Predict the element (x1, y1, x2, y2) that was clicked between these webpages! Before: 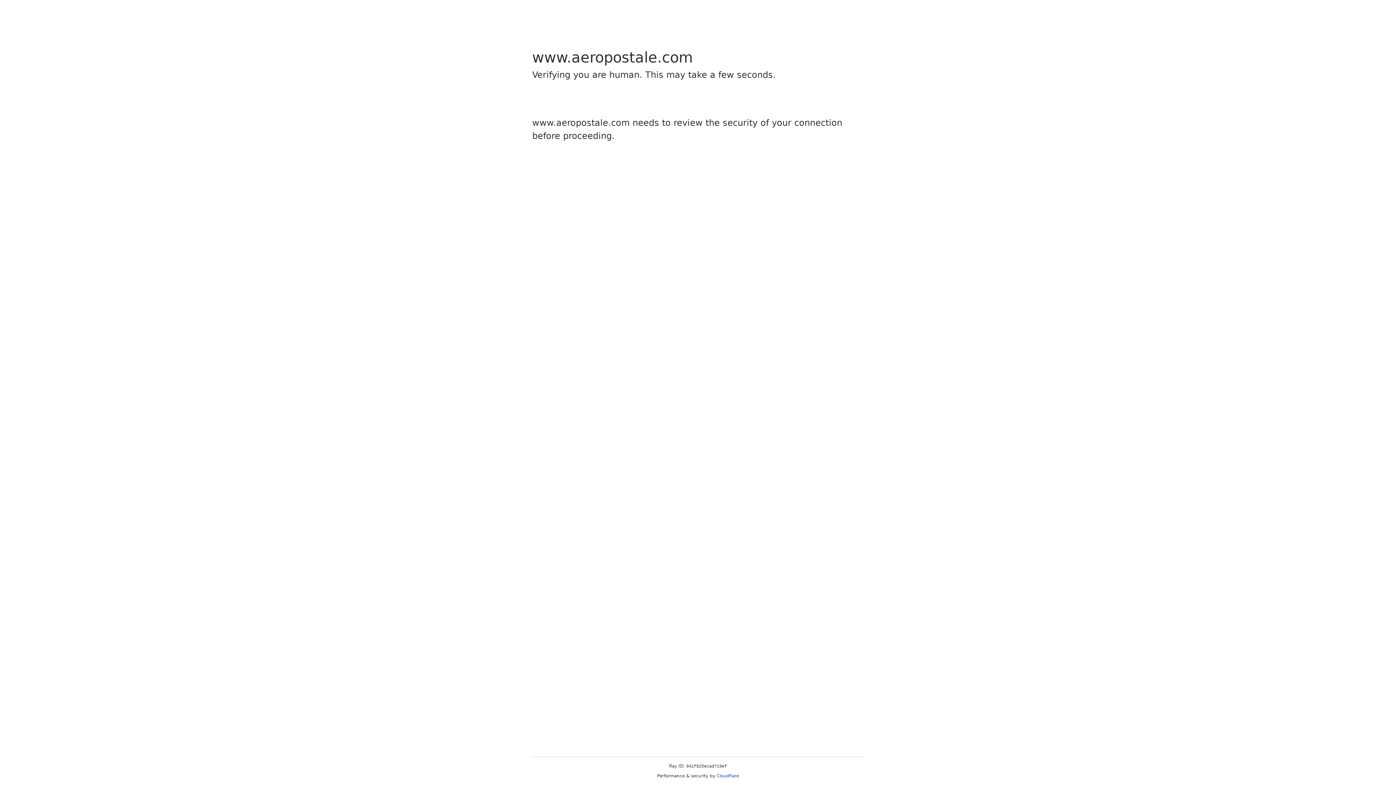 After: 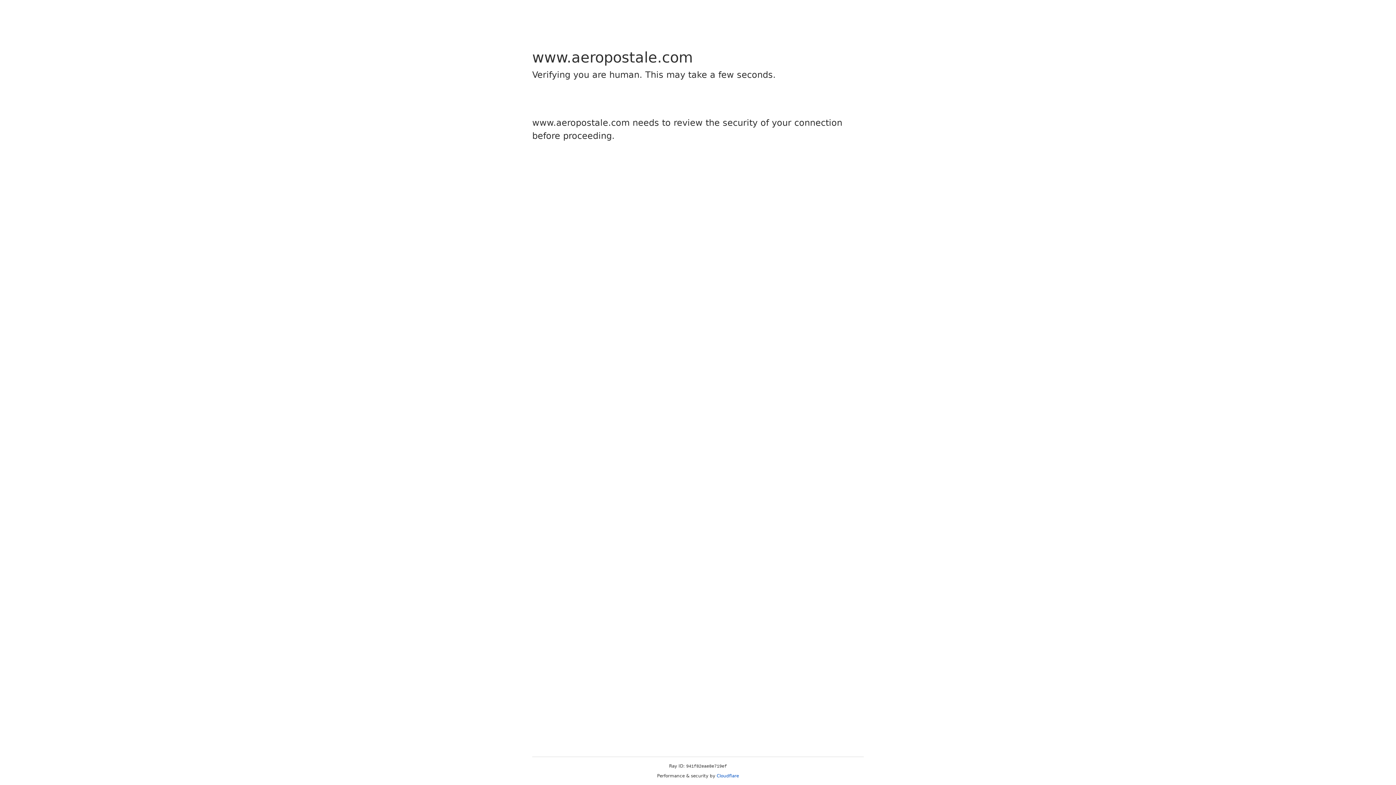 Action: bbox: (716, 773, 739, 778) label: Cloudflare